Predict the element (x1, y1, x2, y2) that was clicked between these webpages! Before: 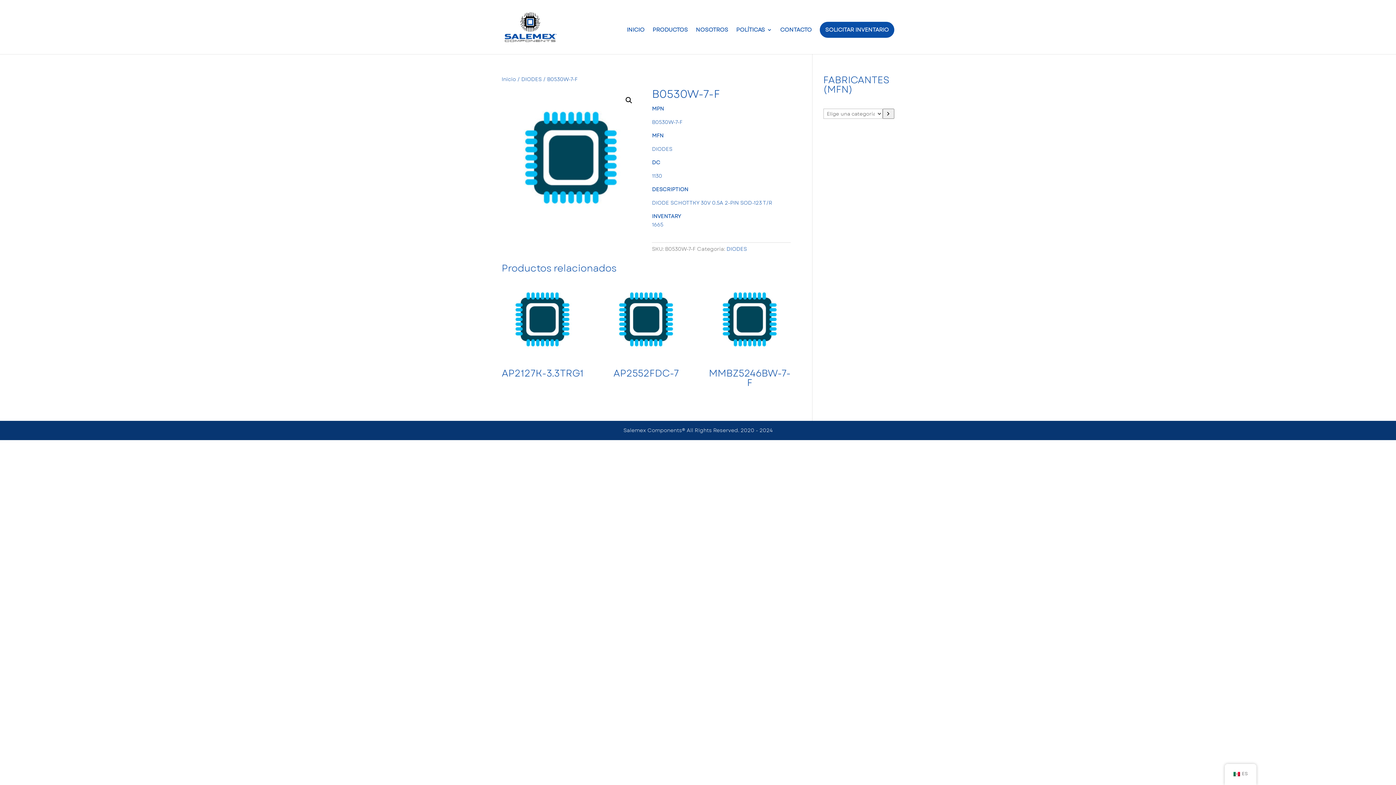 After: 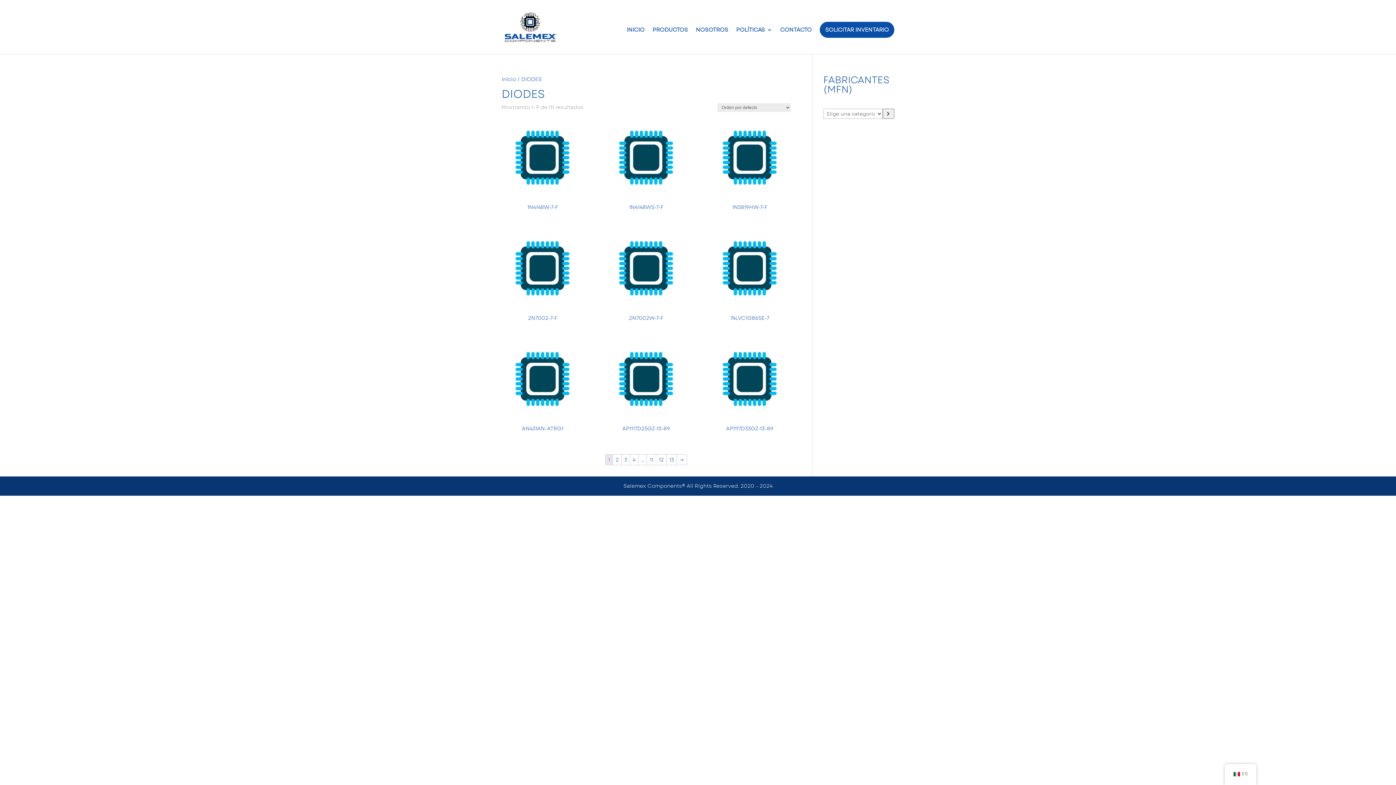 Action: bbox: (726, 245, 747, 252) label: DIODES